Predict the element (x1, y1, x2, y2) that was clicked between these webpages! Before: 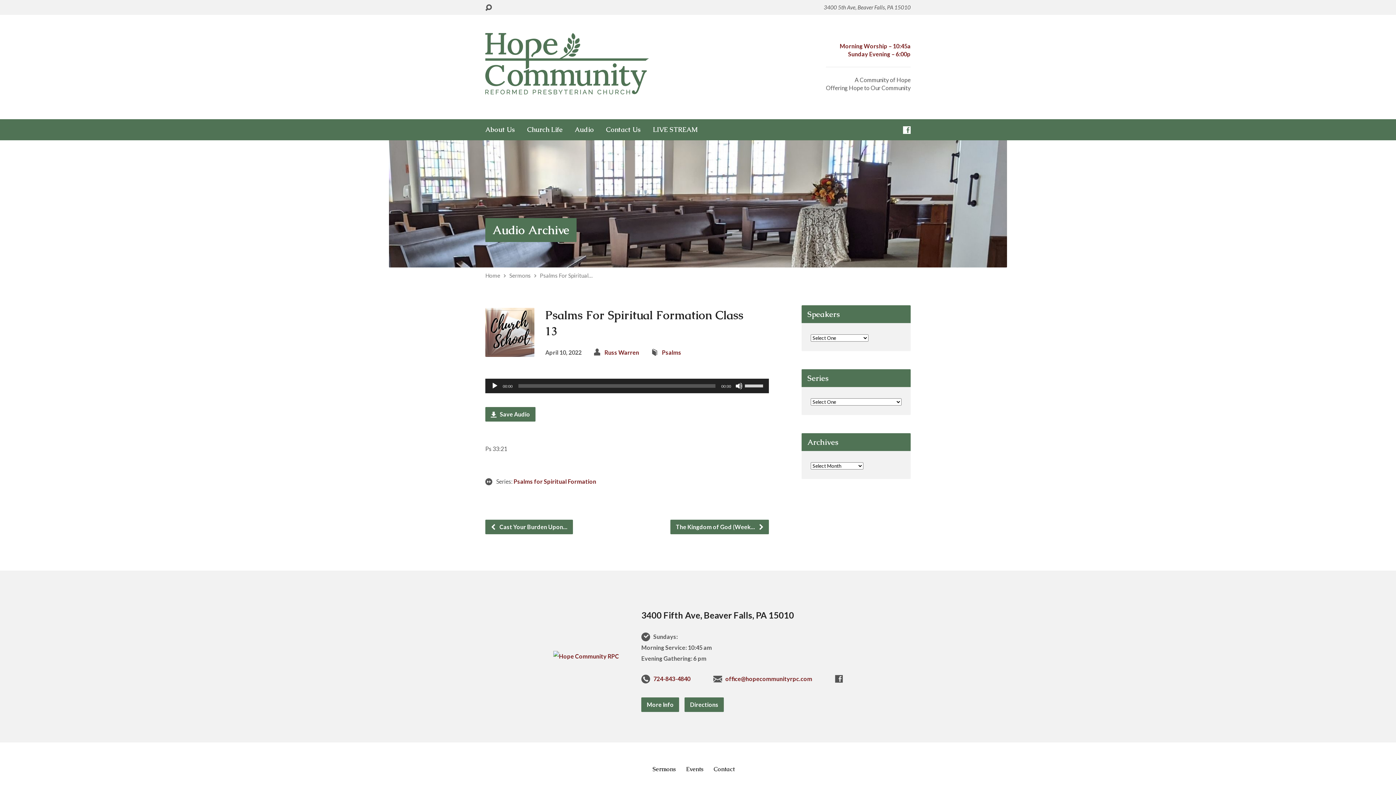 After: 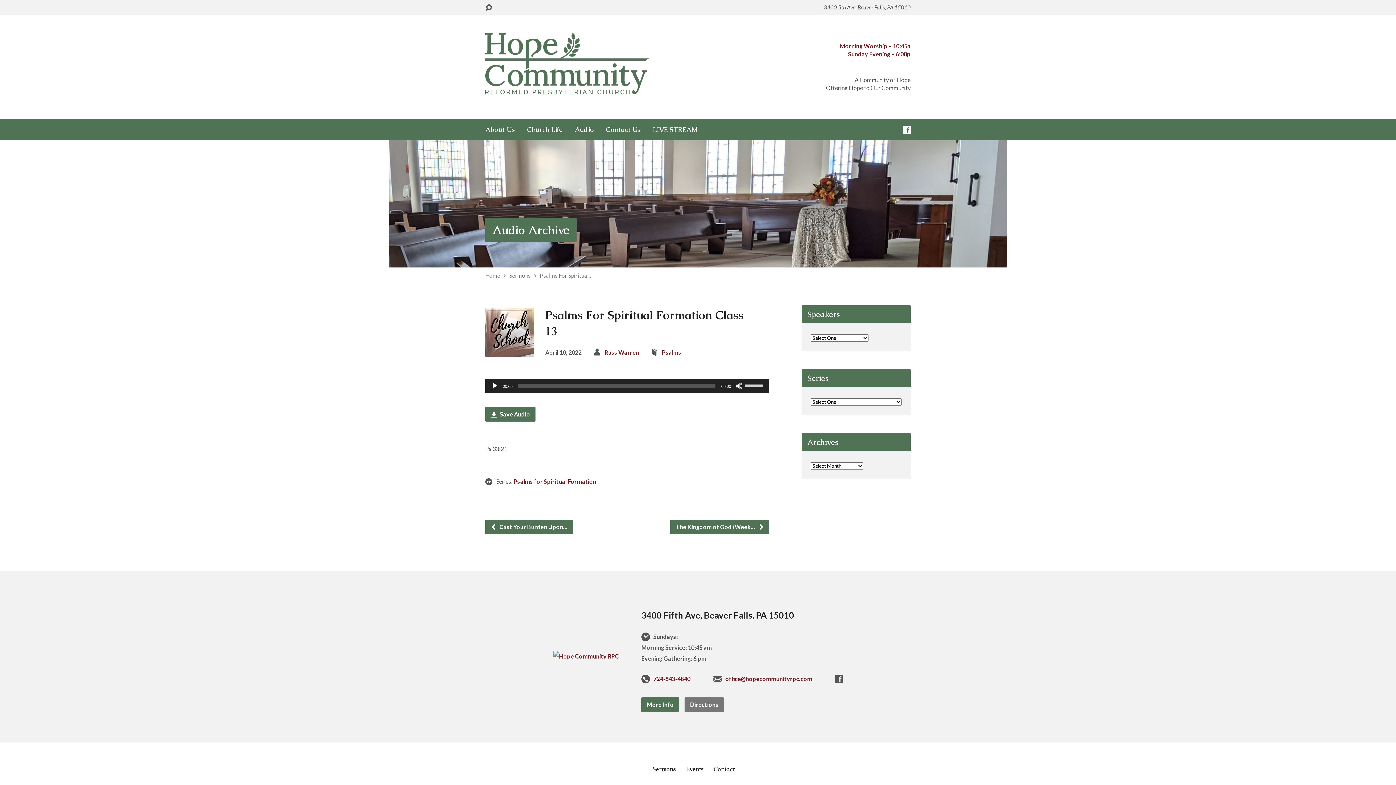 Action: label: Directions bbox: (684, 697, 724, 712)